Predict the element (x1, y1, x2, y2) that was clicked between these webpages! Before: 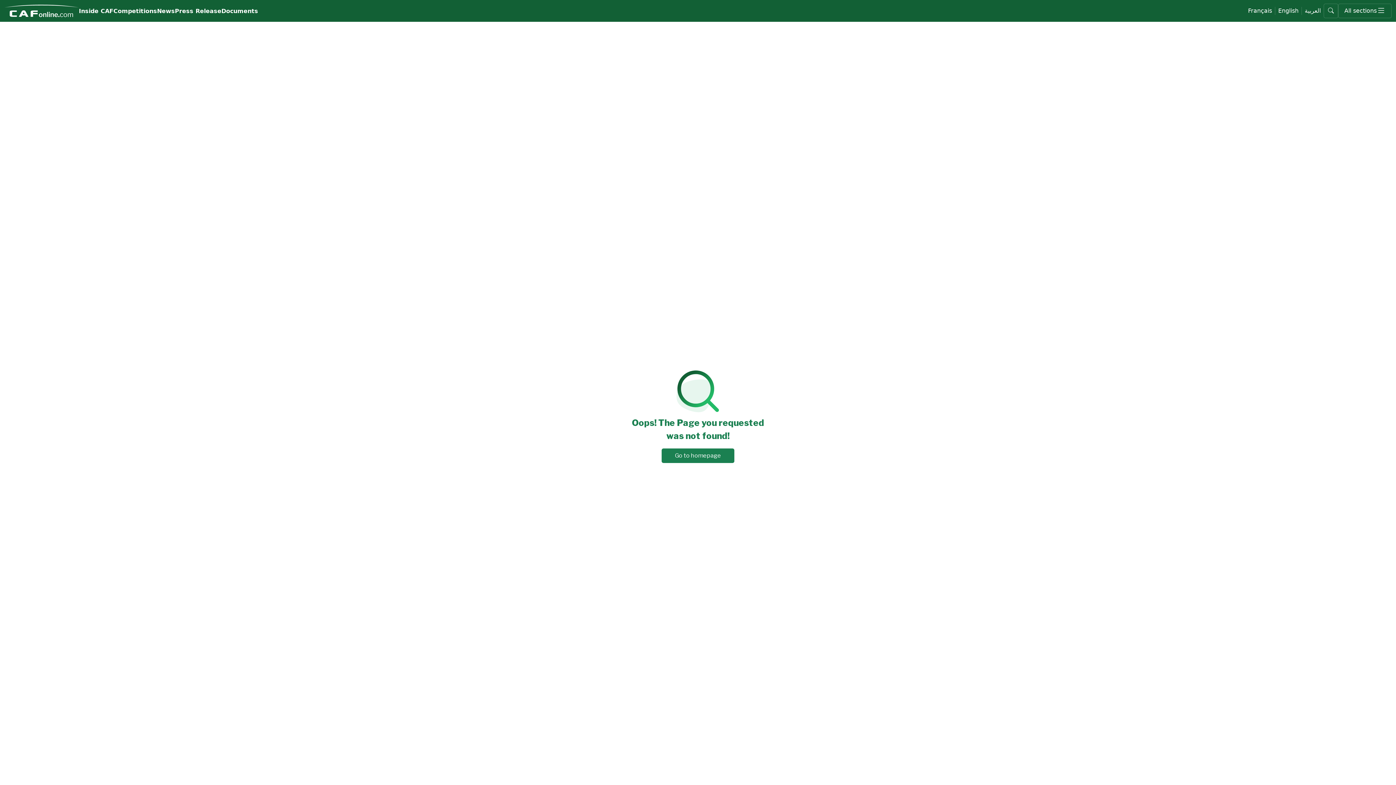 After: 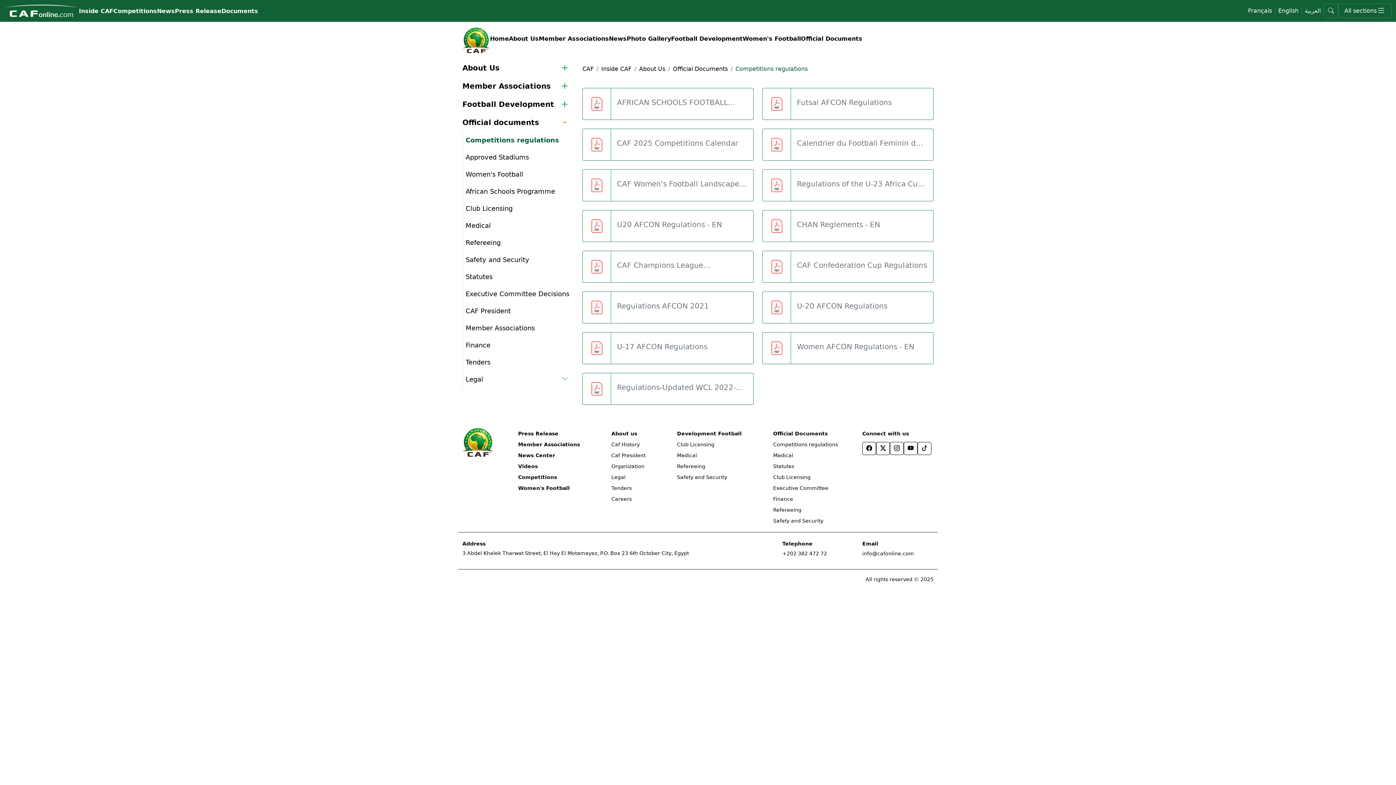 Action: bbox: (221, 6, 258, 15) label: Documents